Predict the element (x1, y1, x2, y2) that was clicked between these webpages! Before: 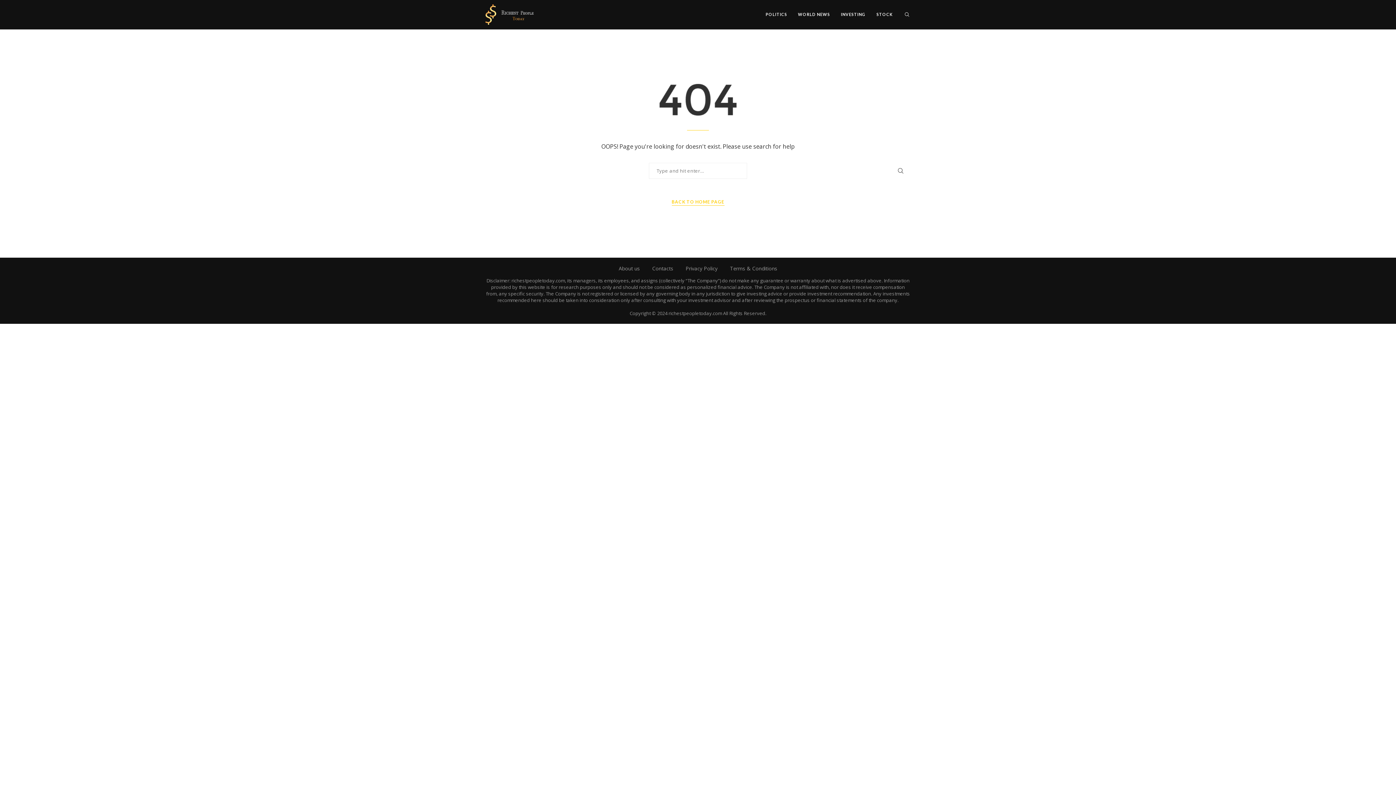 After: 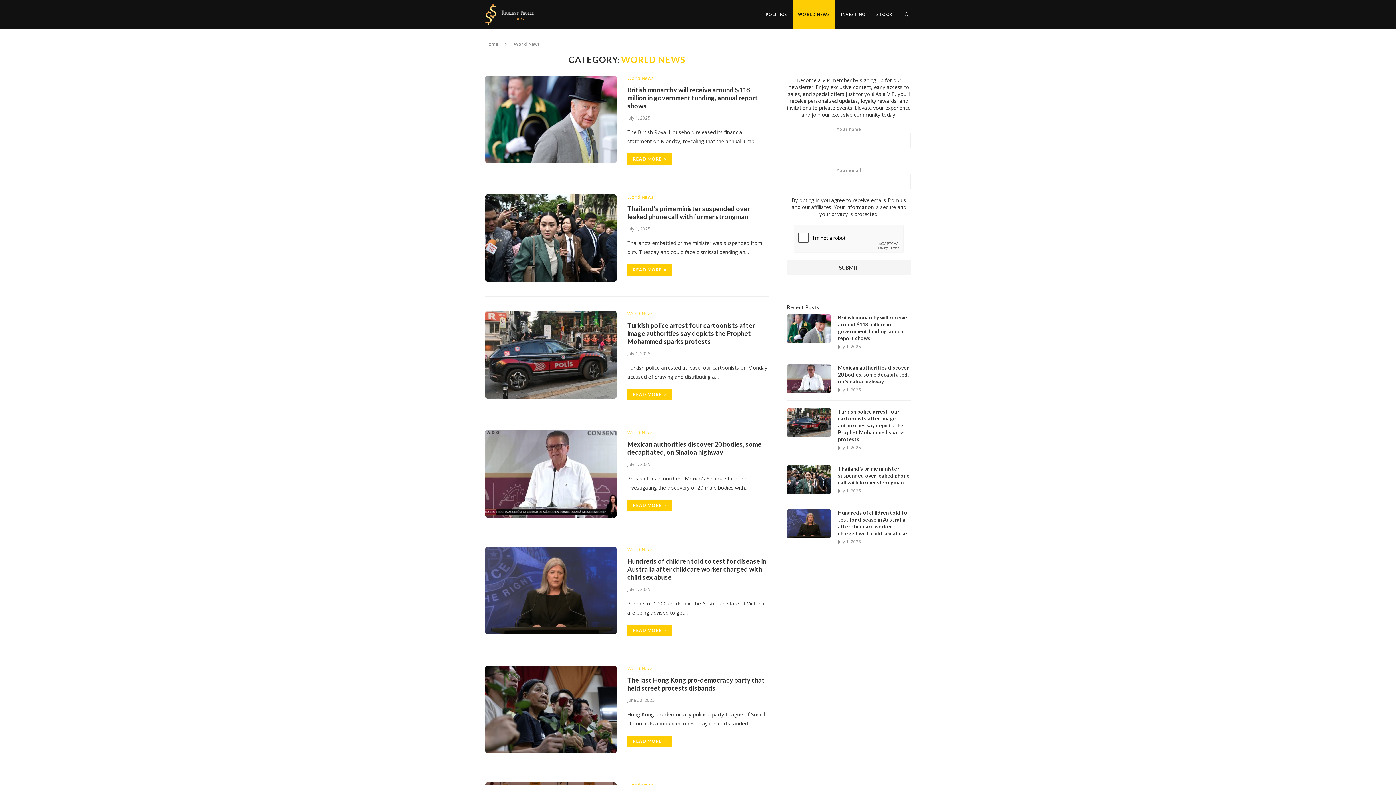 Action: bbox: (792, 0, 835, 29) label: WORLD NEWS